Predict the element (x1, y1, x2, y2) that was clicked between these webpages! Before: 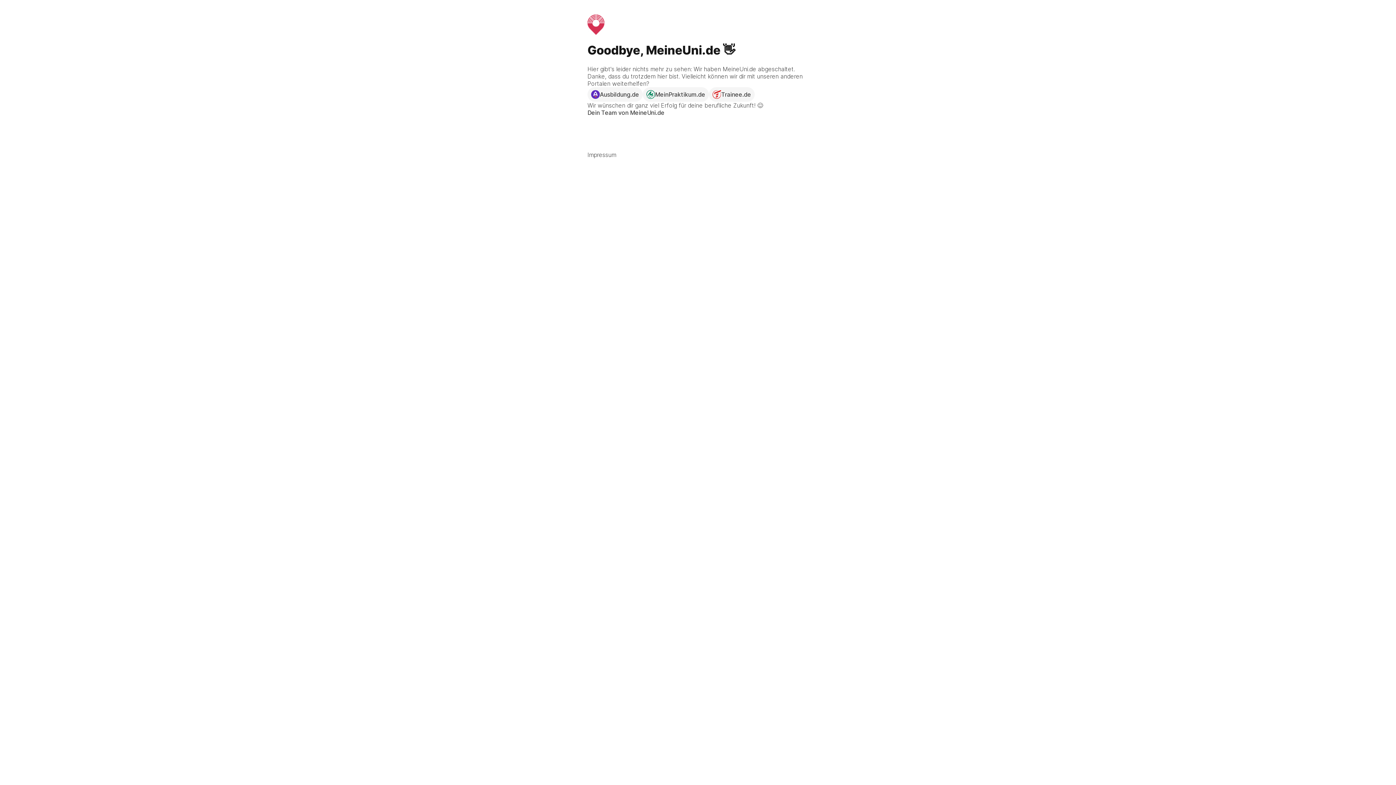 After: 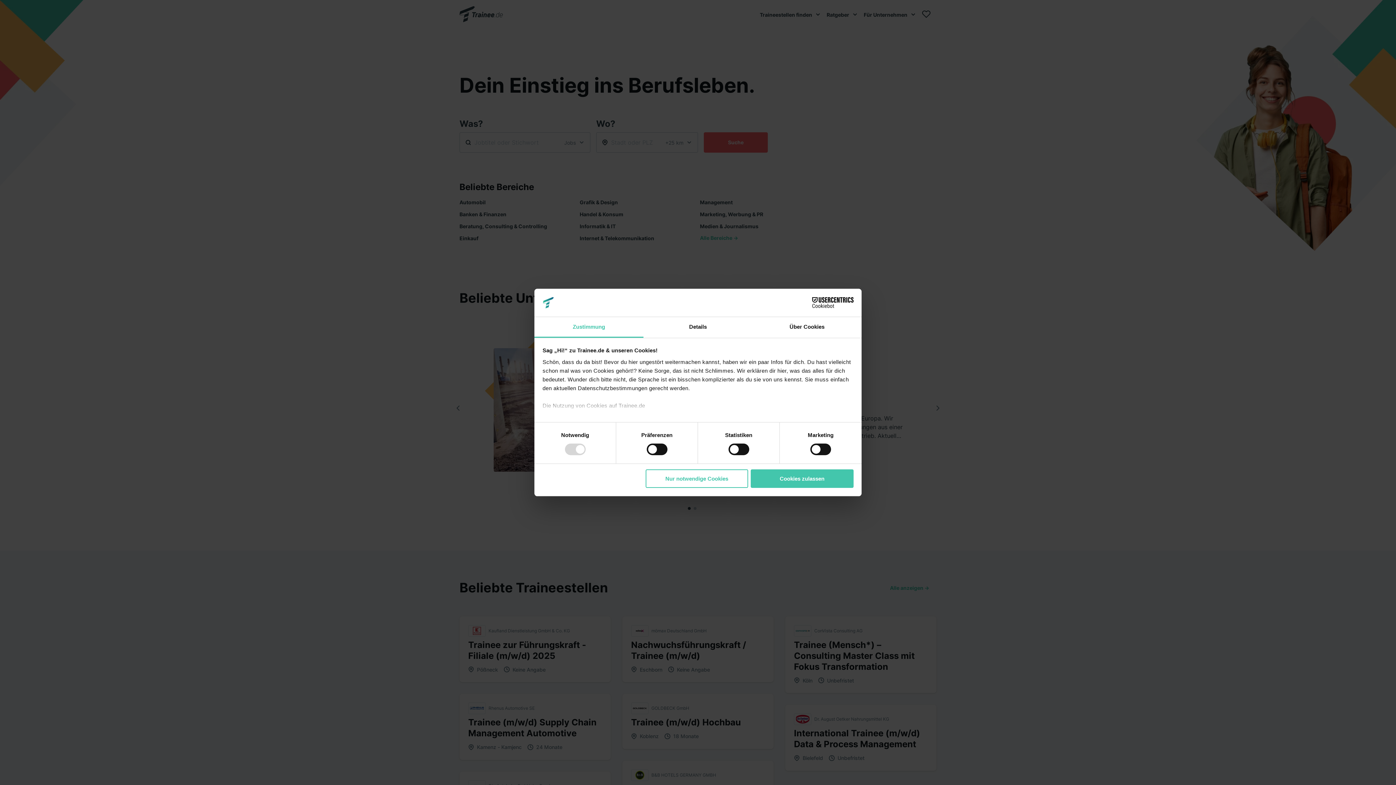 Action: label: Trainee.de bbox: (709, 87, 754, 101)